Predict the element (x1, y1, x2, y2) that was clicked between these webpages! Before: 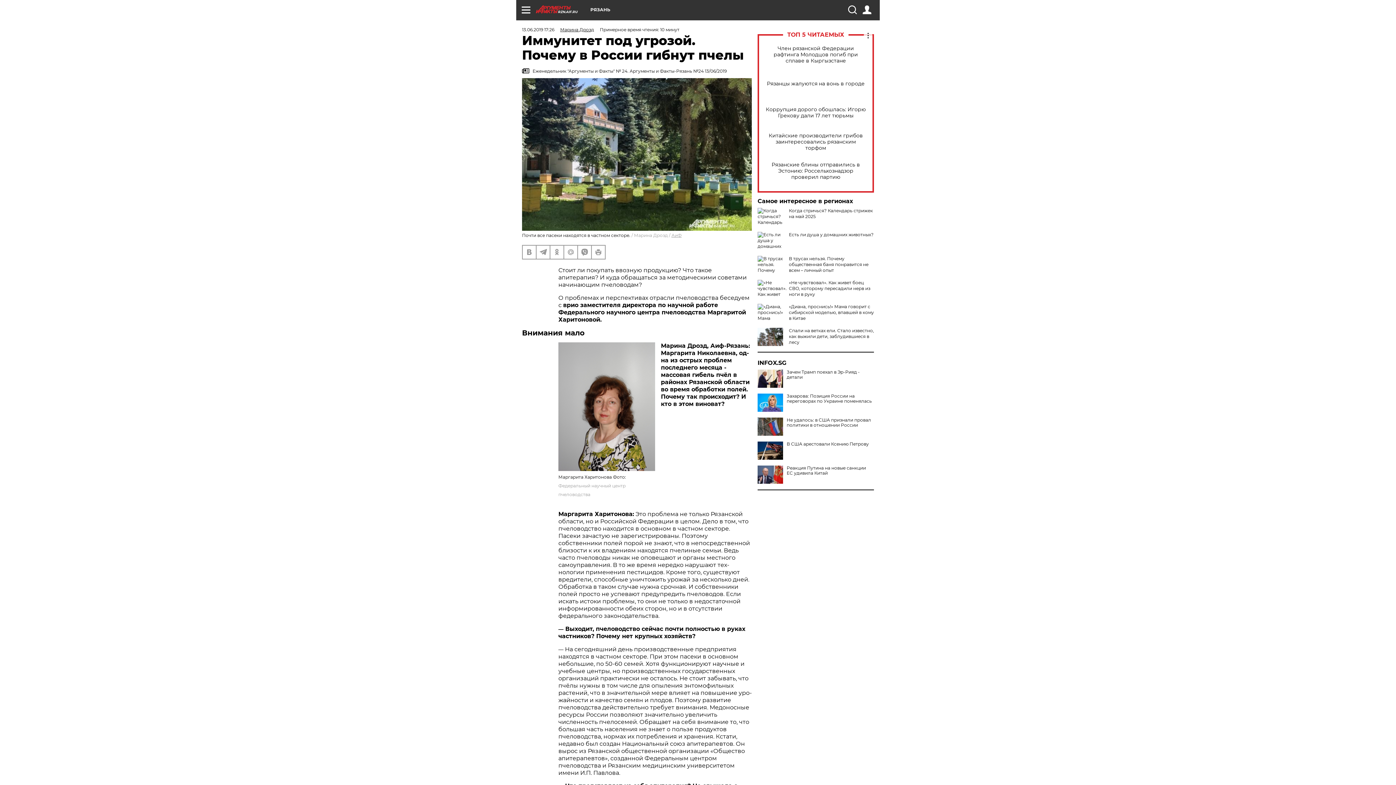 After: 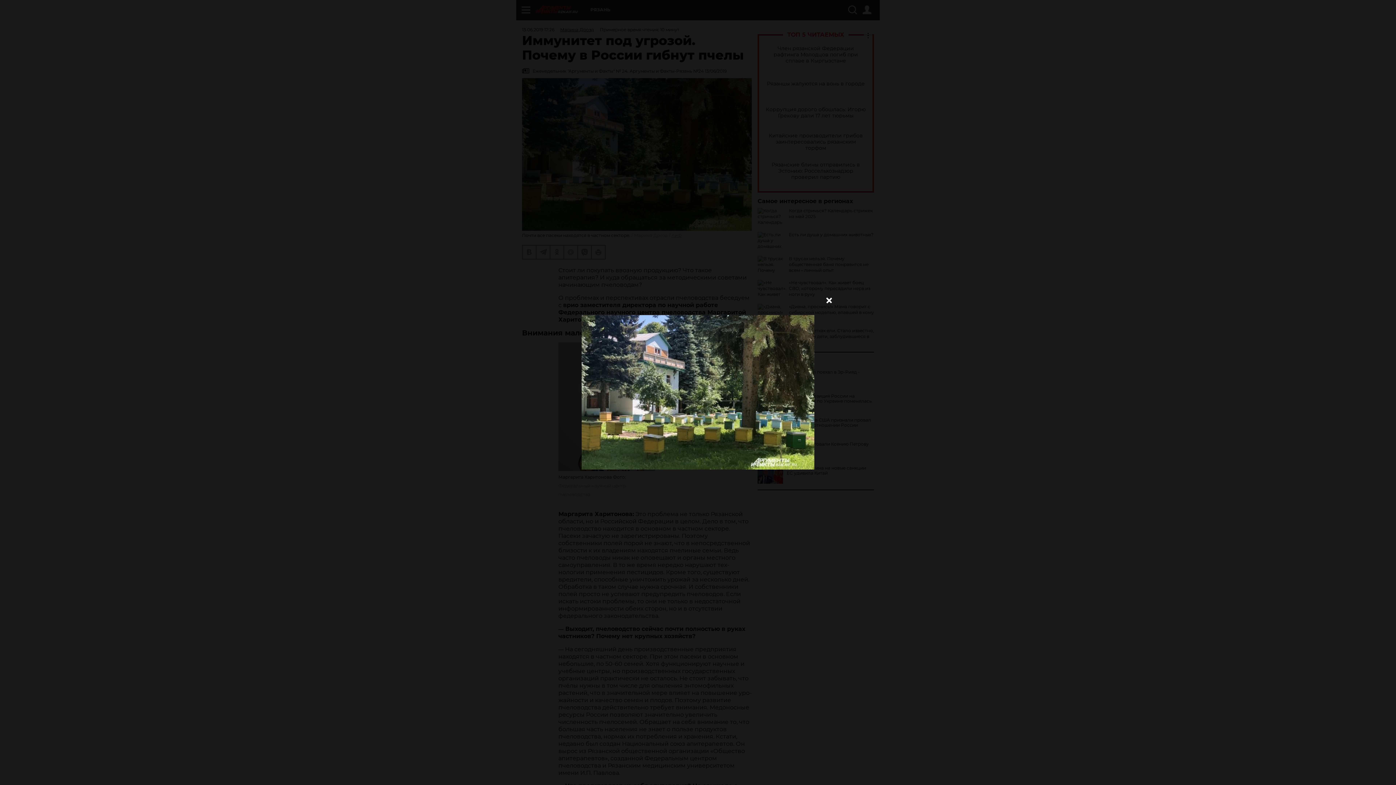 Action: bbox: (522, 78, 752, 230)